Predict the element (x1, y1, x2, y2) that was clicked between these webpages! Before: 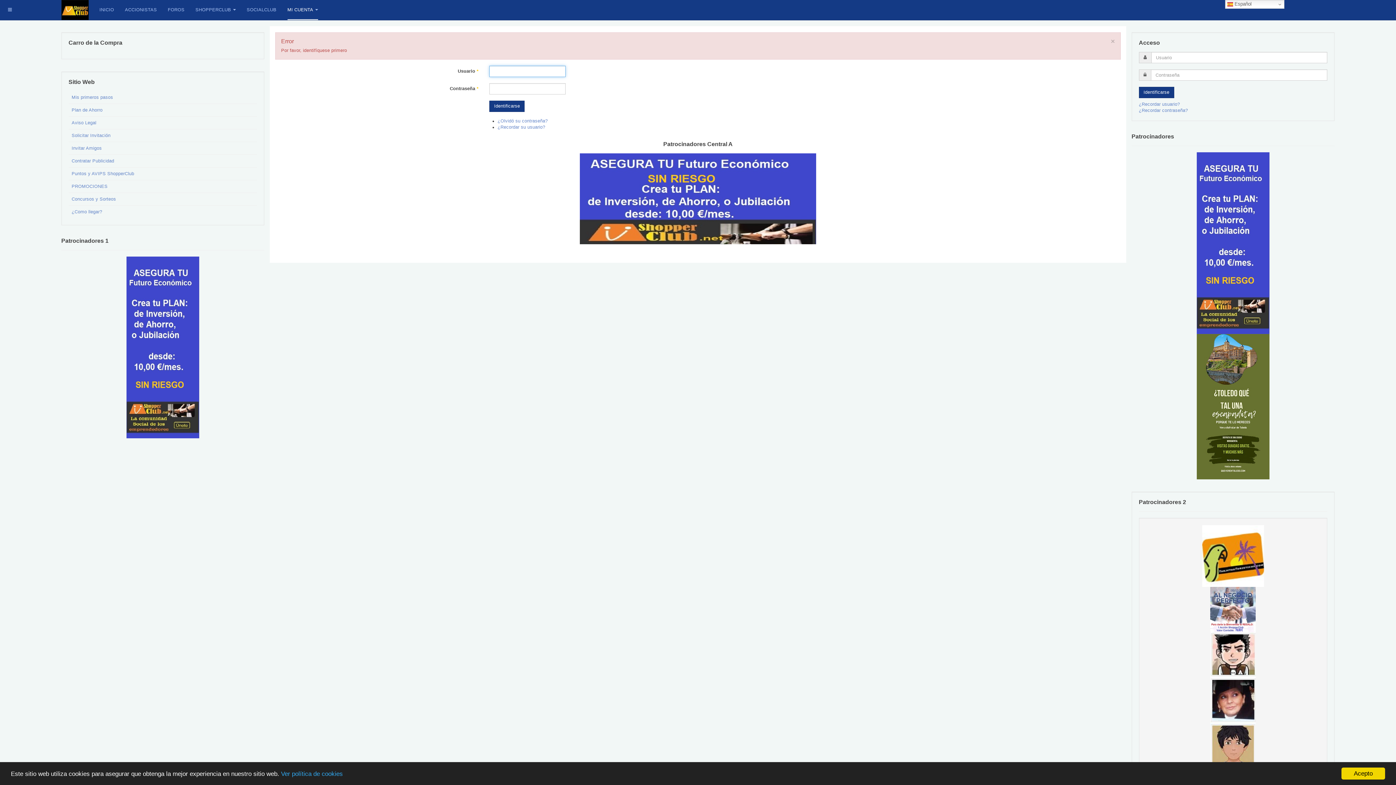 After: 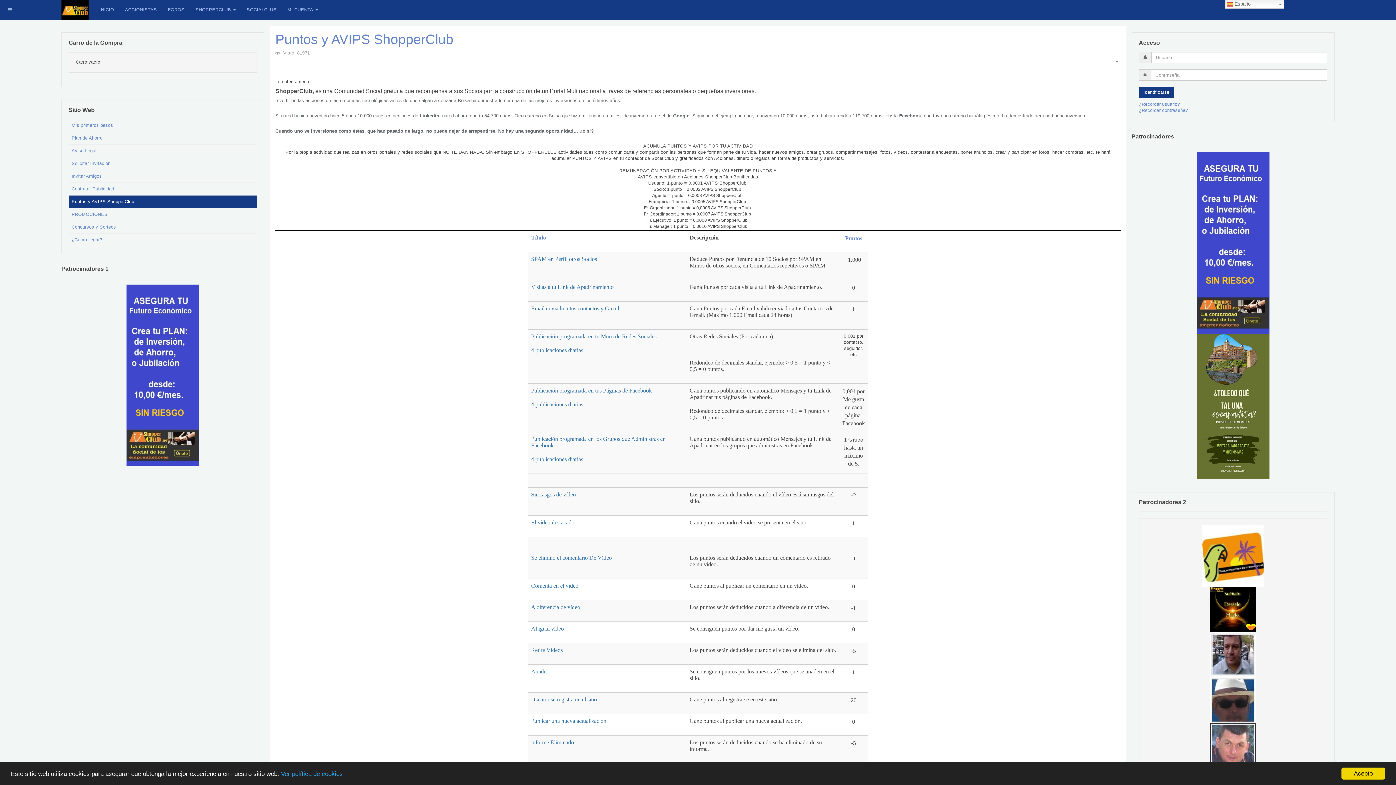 Action: label: Puntos y AVIPS ShopperClub bbox: (68, 167, 257, 180)